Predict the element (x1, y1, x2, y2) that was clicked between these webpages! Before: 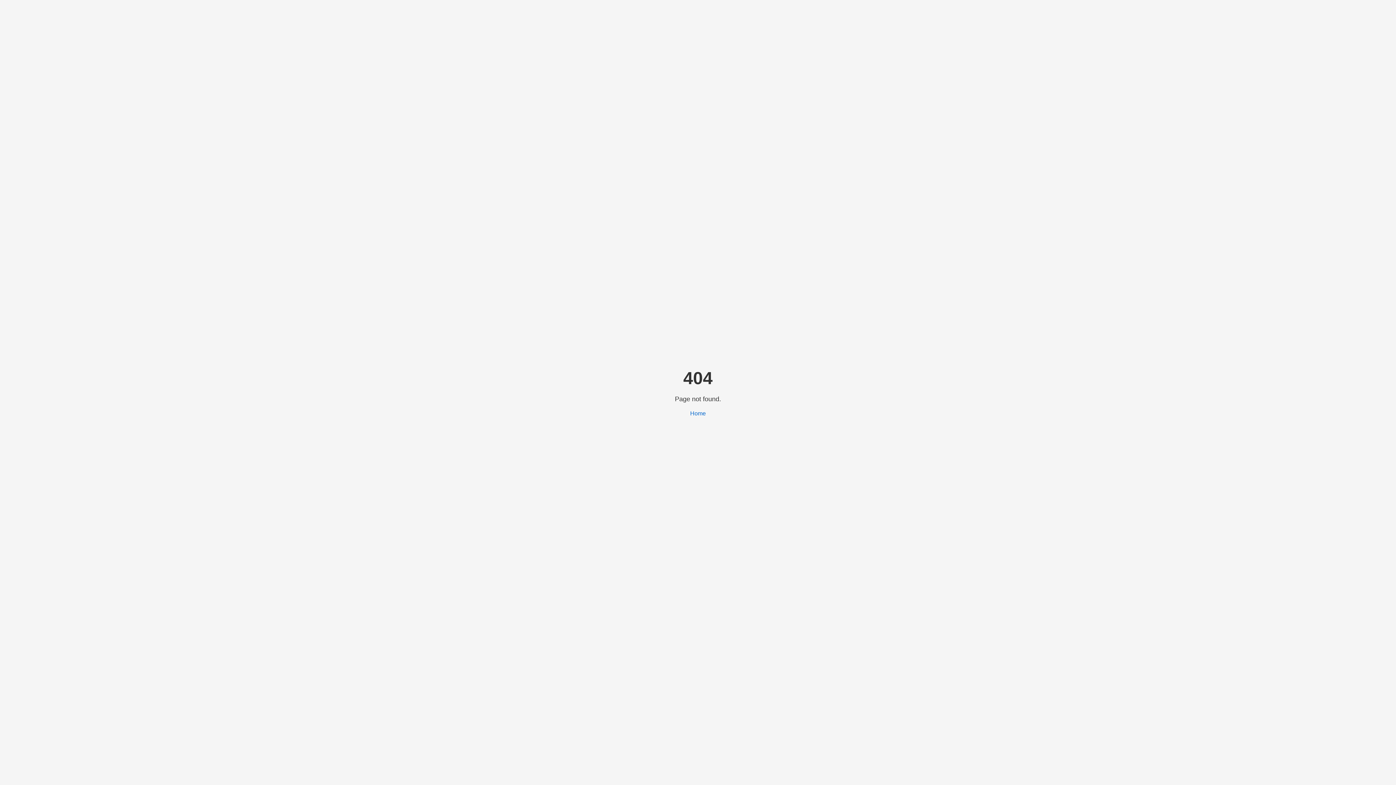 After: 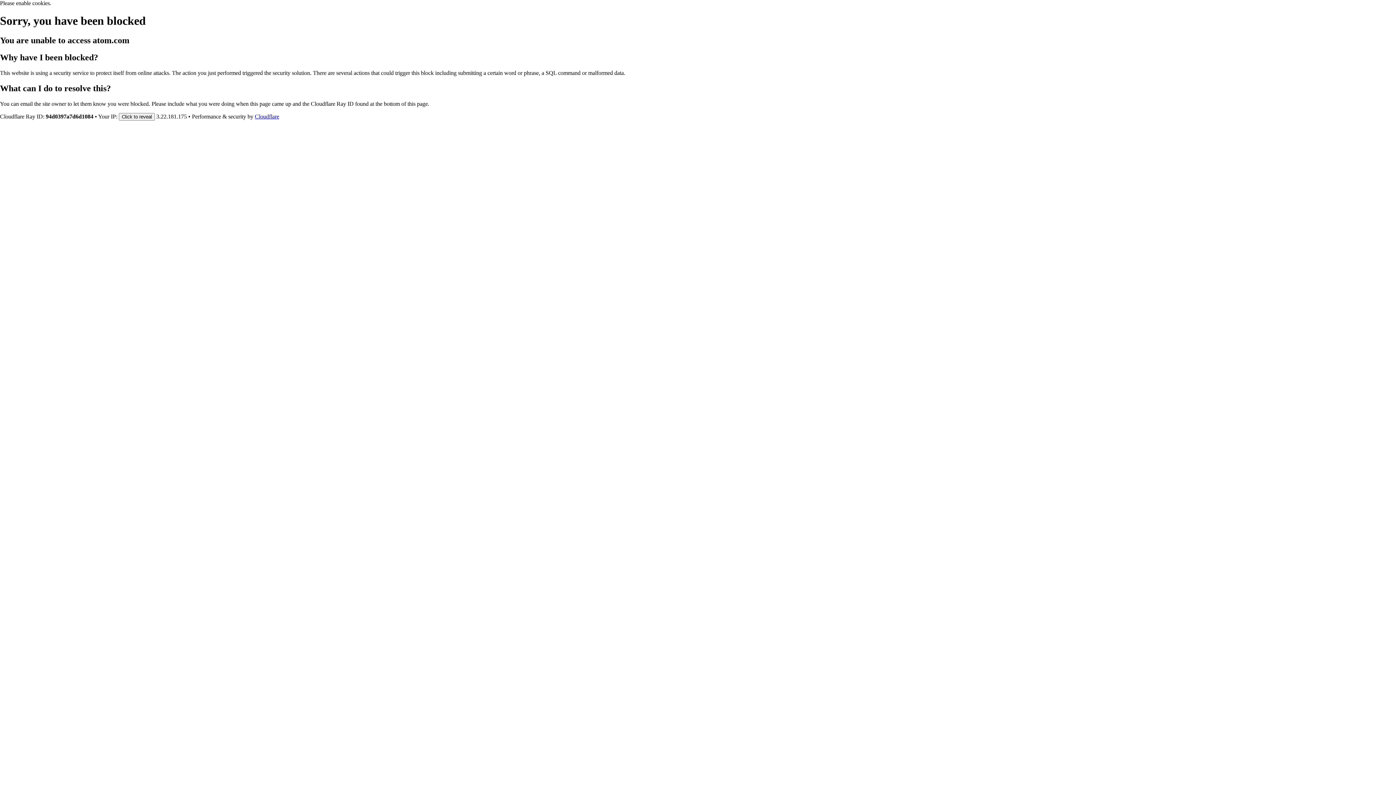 Action: label: Home bbox: (690, 410, 706, 416)